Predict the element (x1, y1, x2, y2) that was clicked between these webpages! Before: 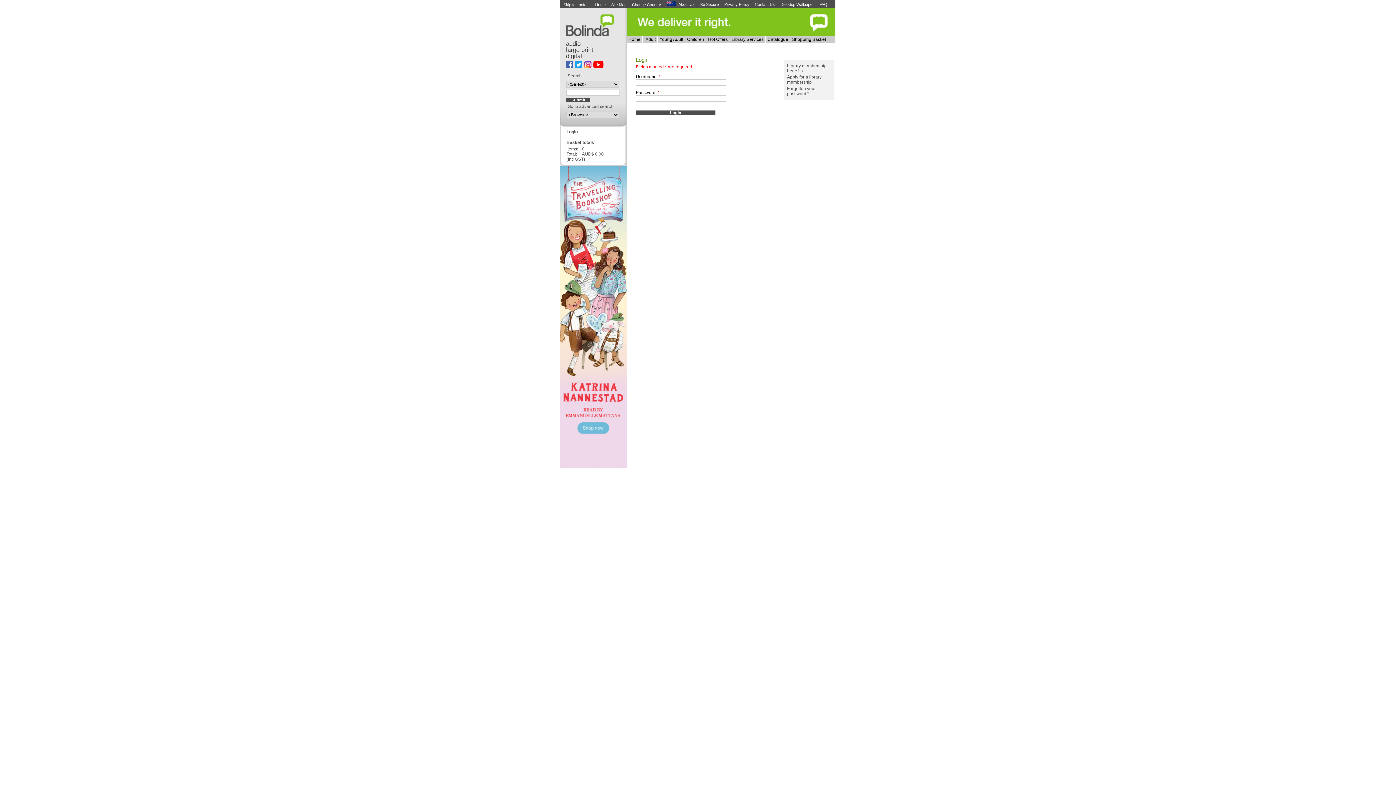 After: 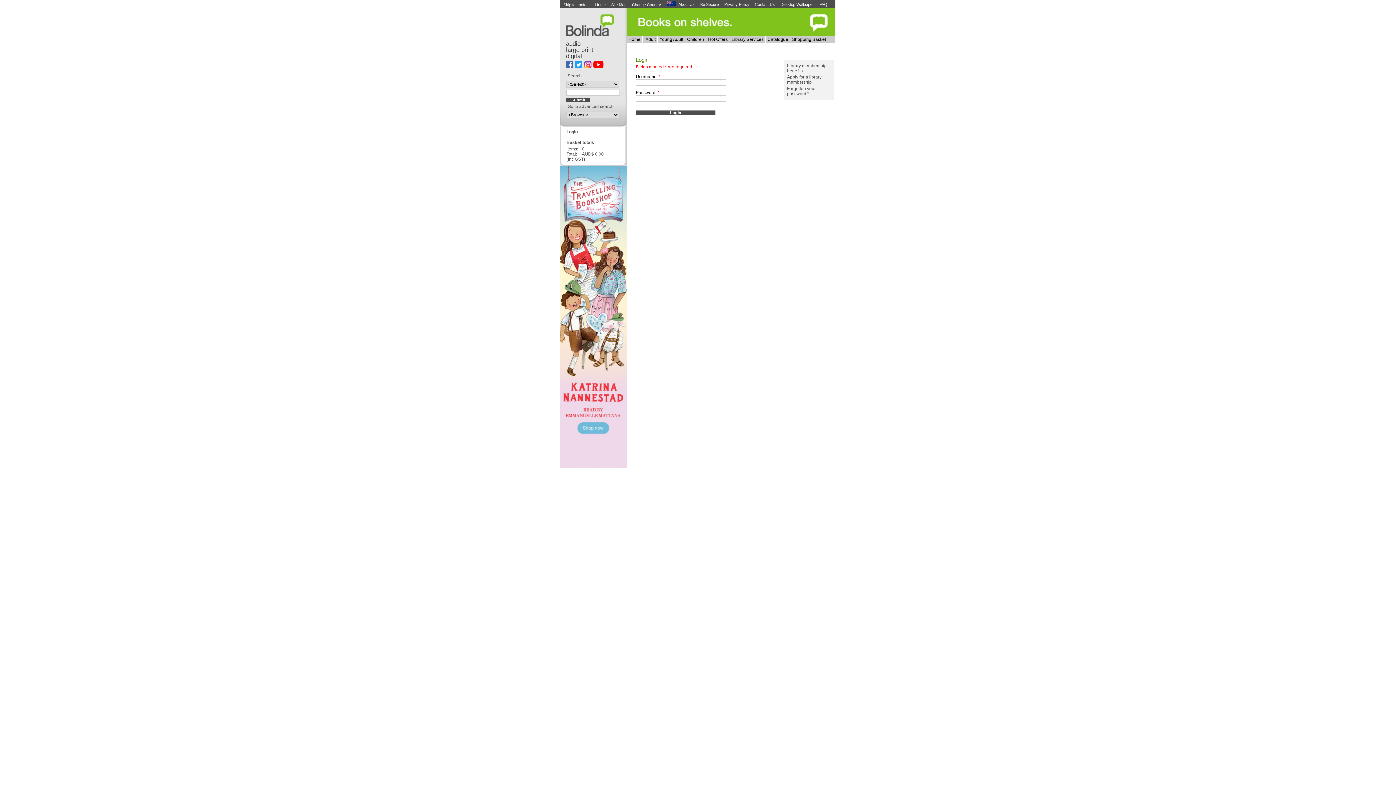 Action: label: Children bbox: (685, 35, 706, 43)